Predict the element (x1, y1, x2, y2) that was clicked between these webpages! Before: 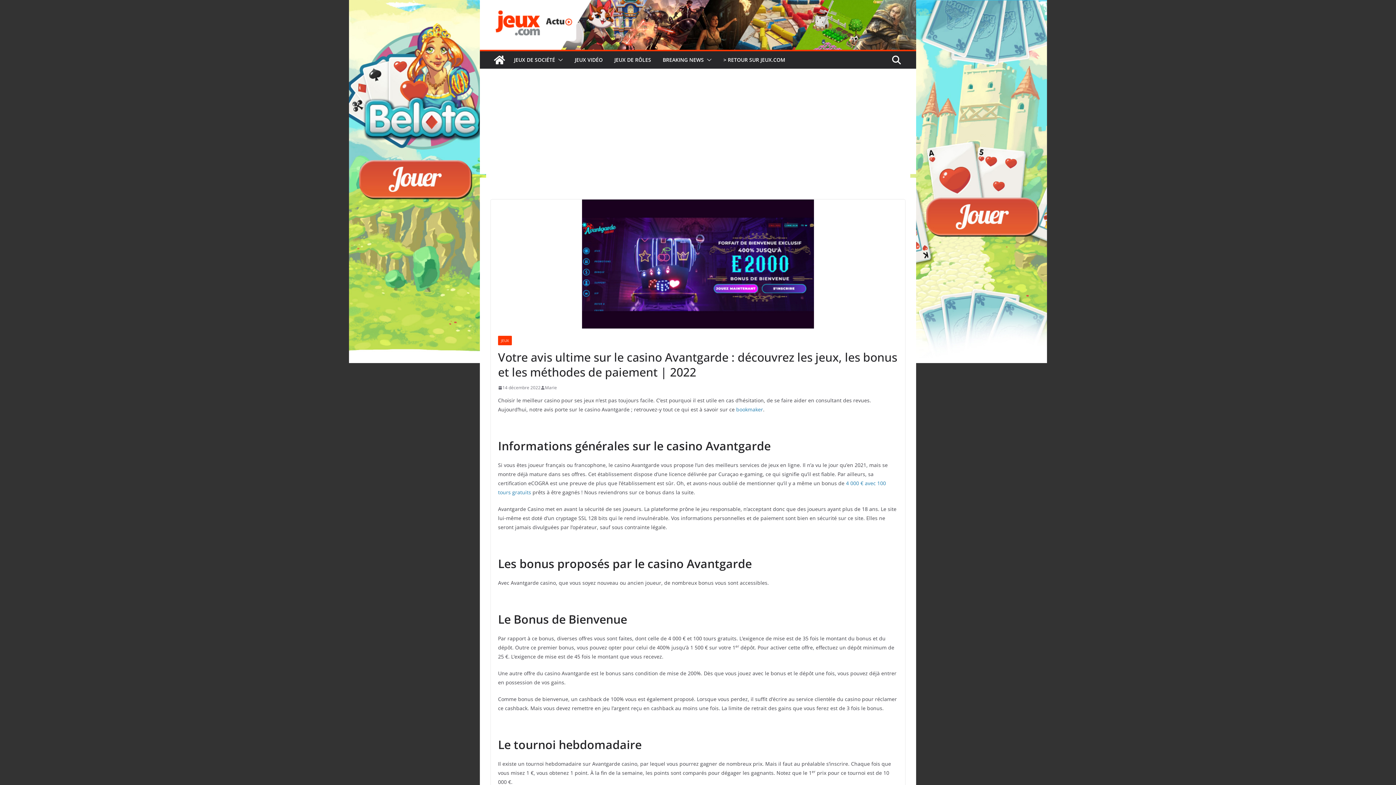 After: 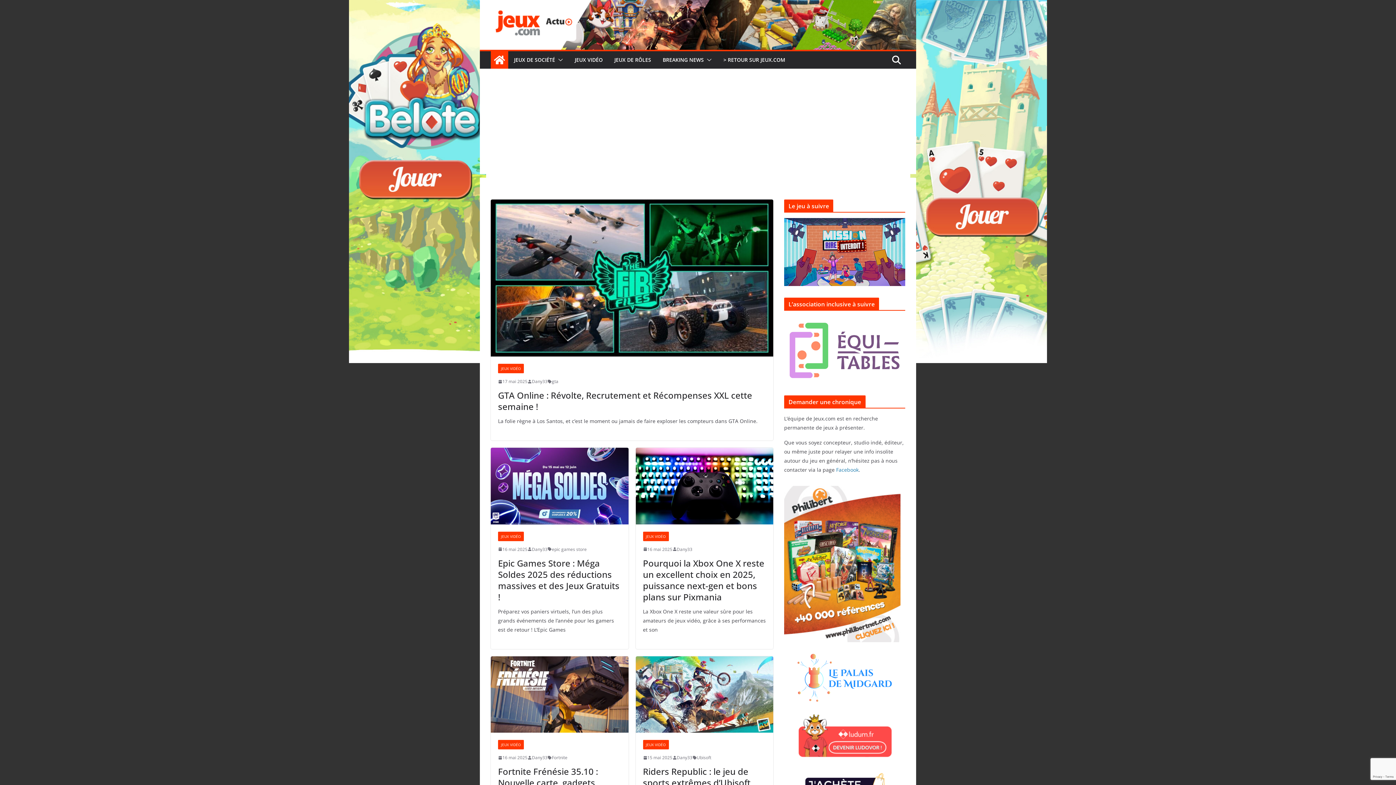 Action: bbox: (490, 8, 615, 41)